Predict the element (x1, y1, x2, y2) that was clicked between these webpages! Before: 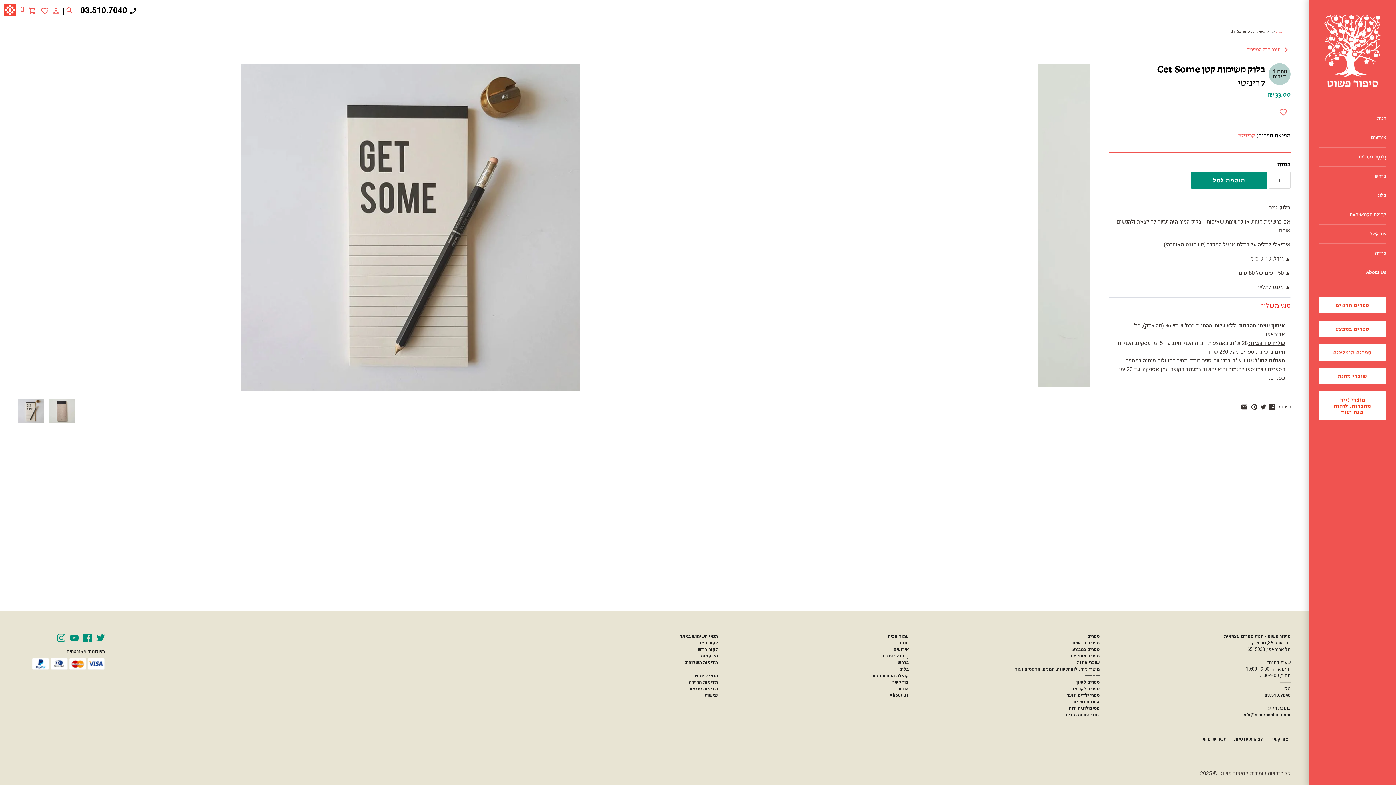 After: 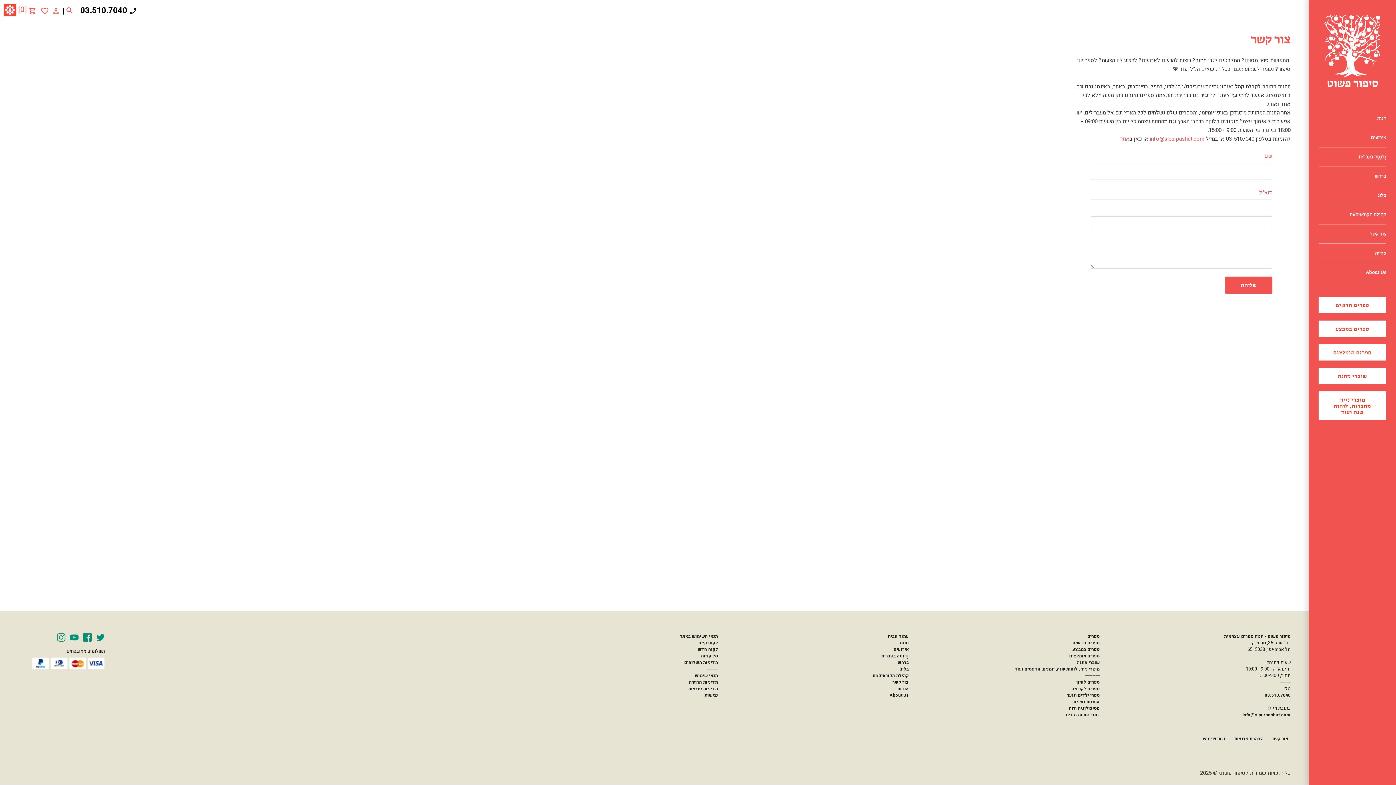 Action: bbox: (892, 679, 909, 685) label: צור קשר